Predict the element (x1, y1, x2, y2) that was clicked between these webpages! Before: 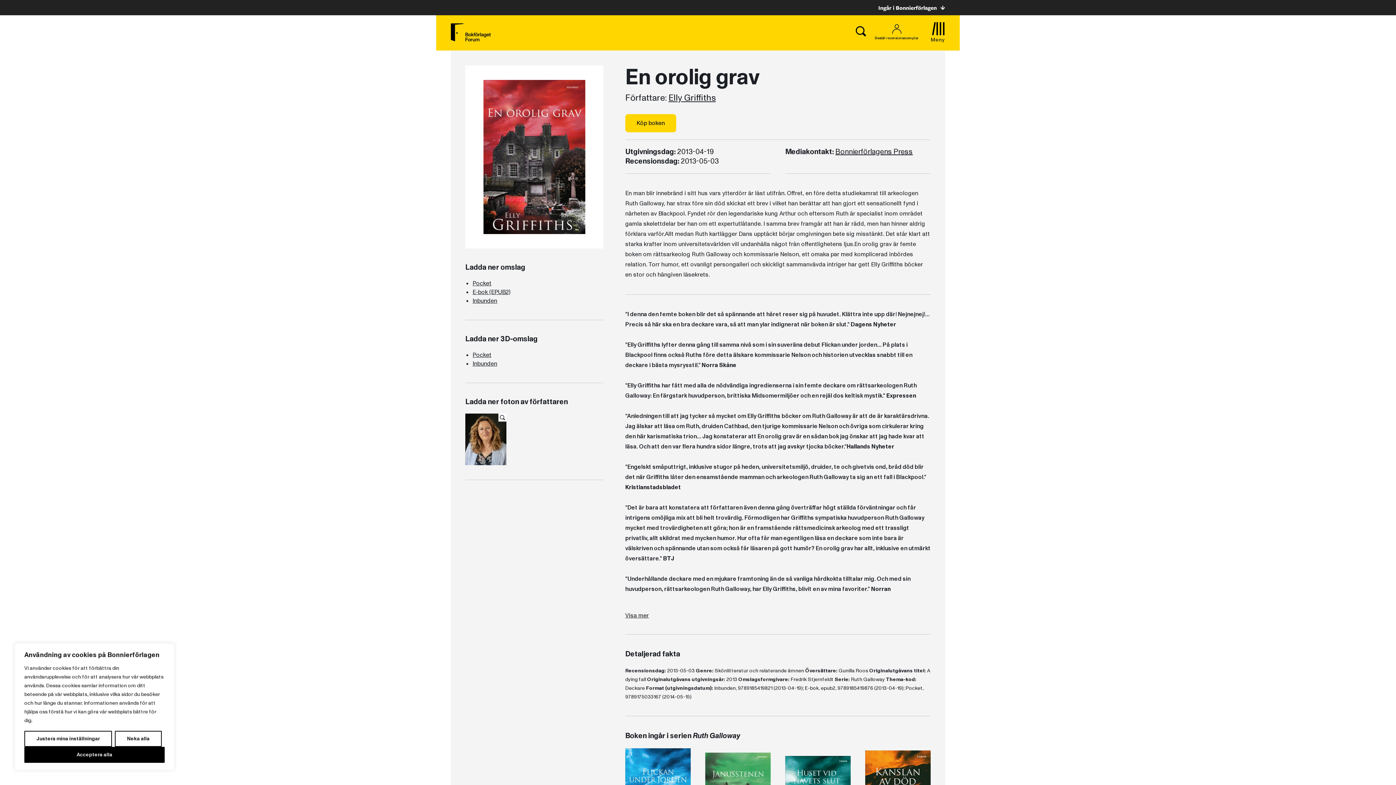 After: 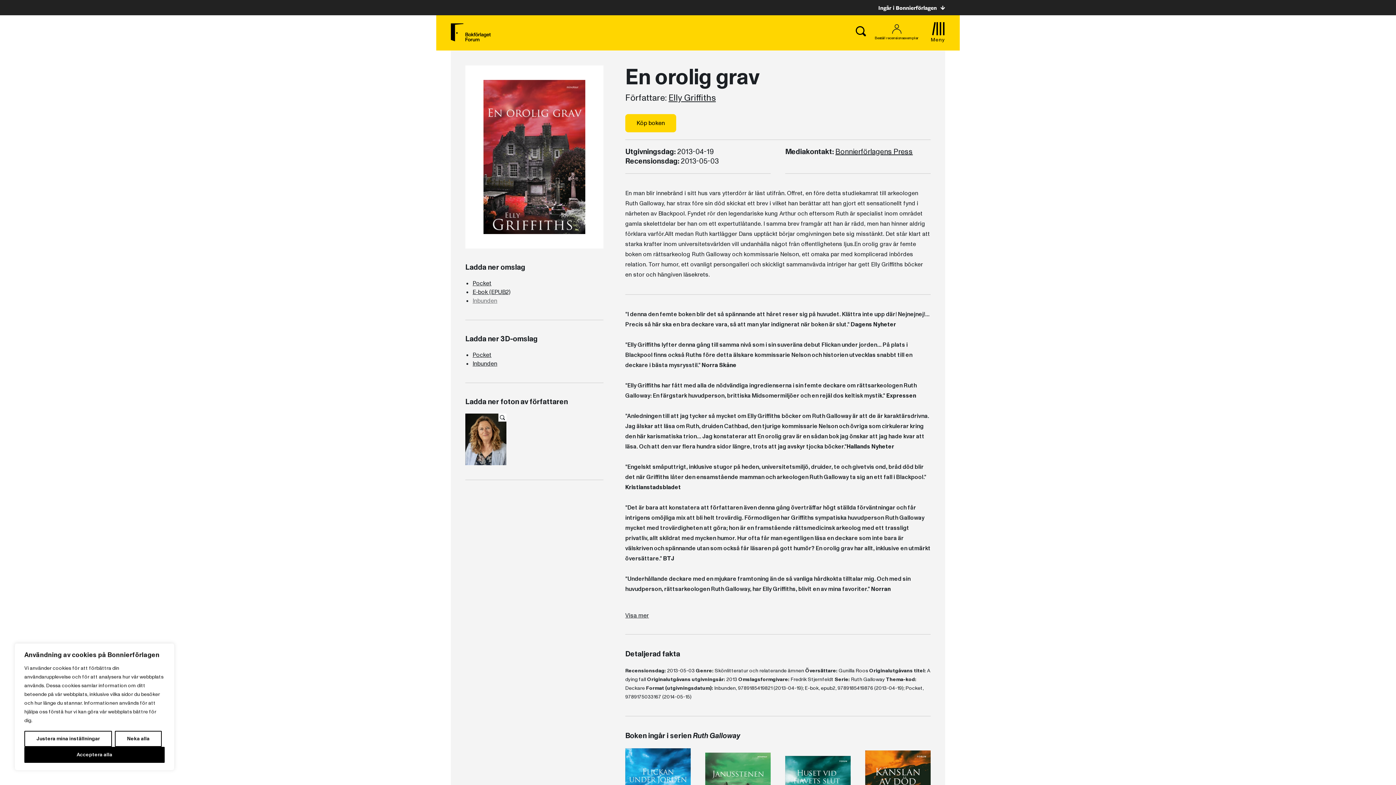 Action: label: Inbunden bbox: (472, 297, 497, 305)